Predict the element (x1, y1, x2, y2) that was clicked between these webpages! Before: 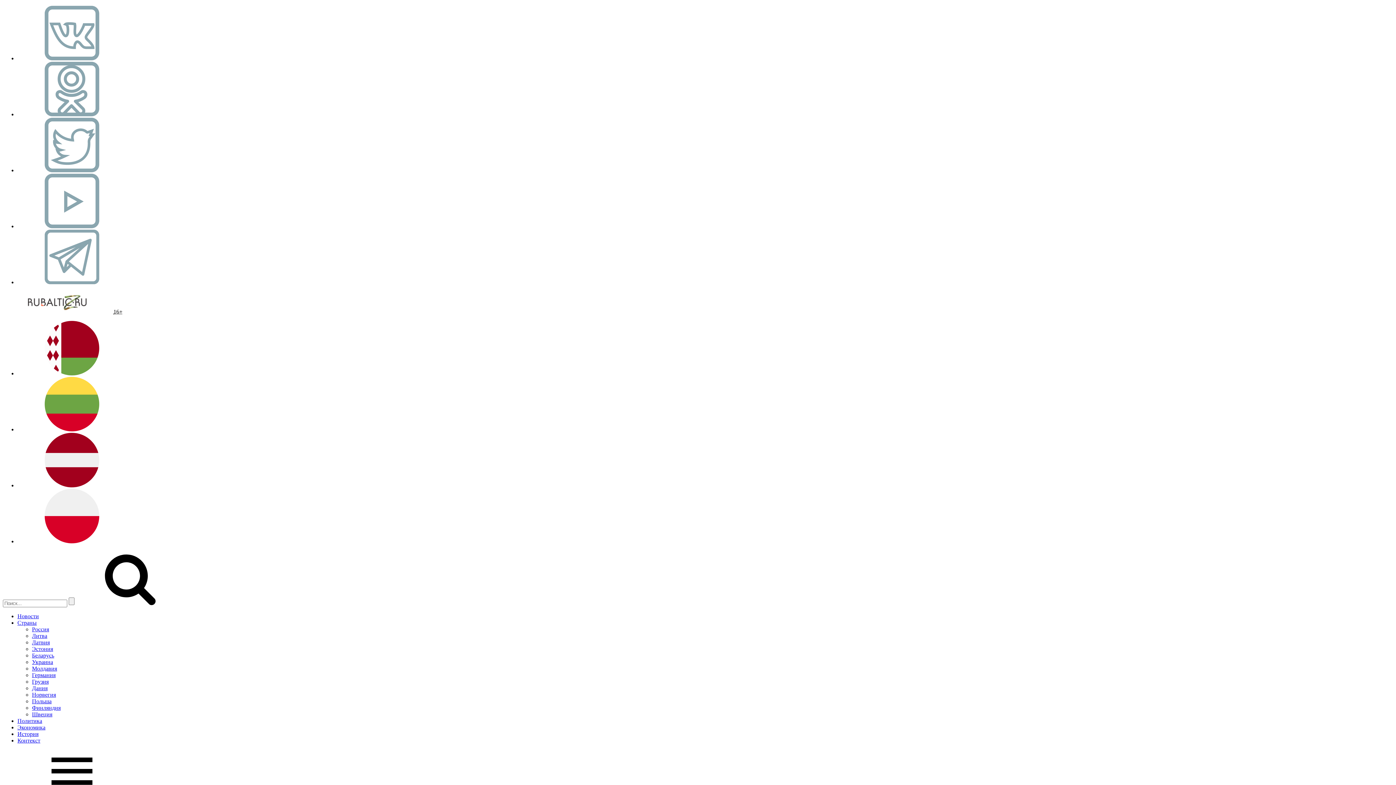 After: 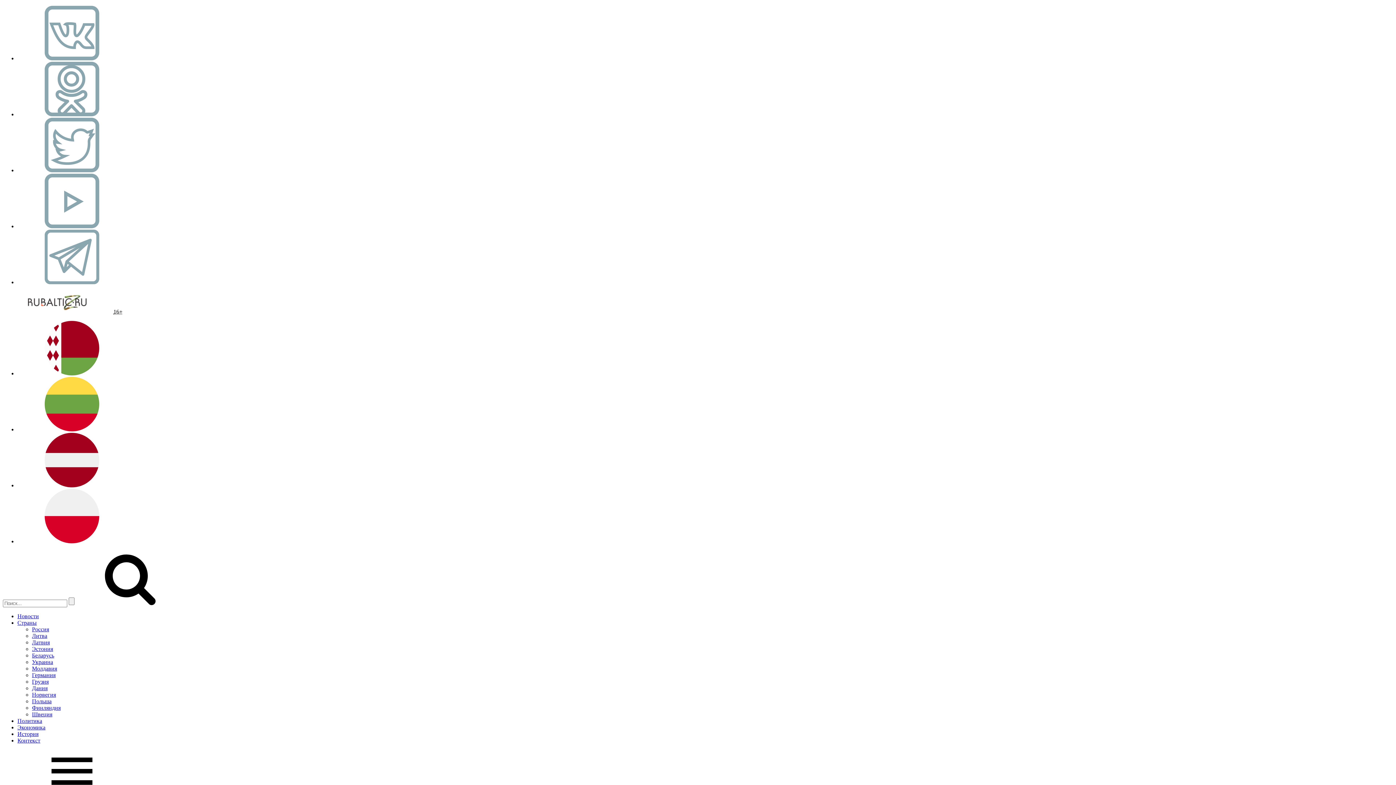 Action: label: Беларусь bbox: (32, 652, 54, 658)